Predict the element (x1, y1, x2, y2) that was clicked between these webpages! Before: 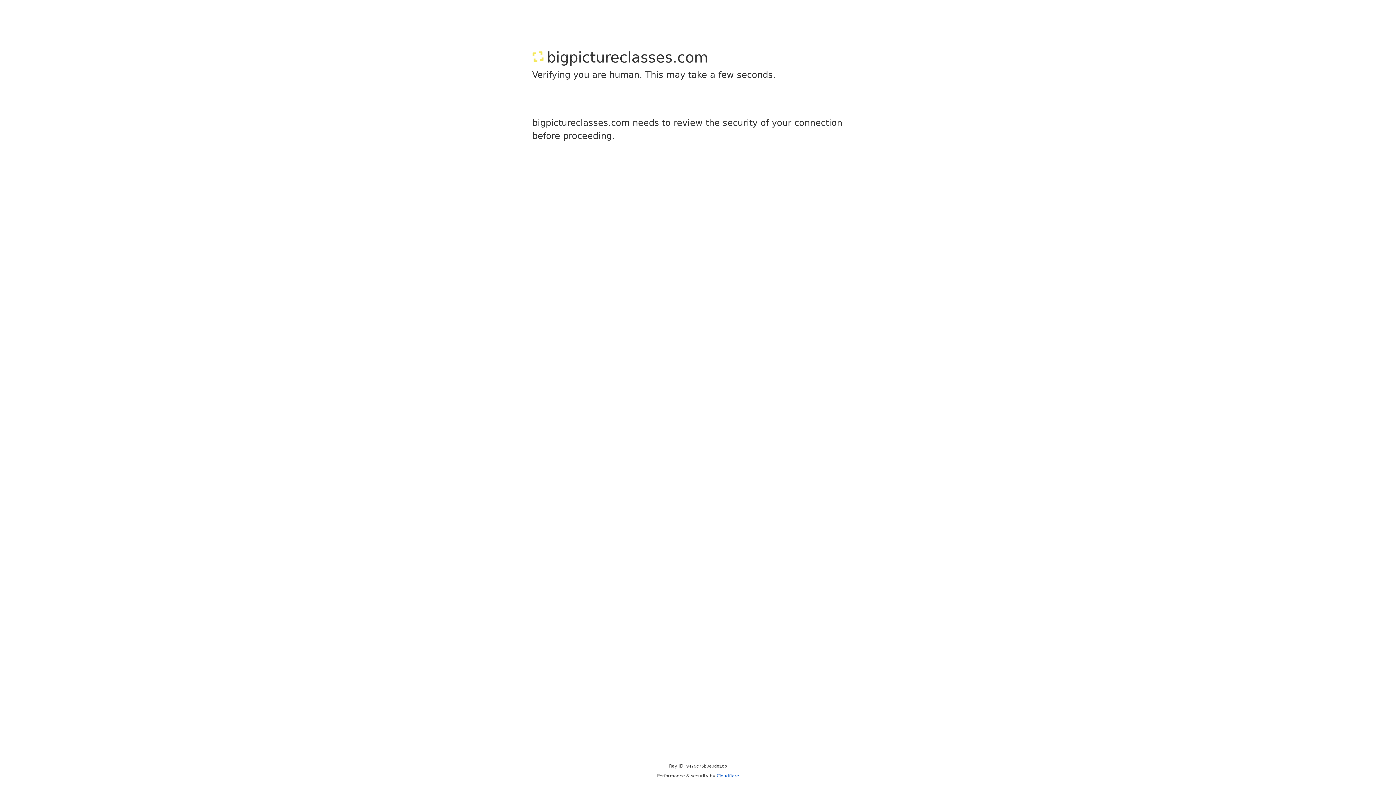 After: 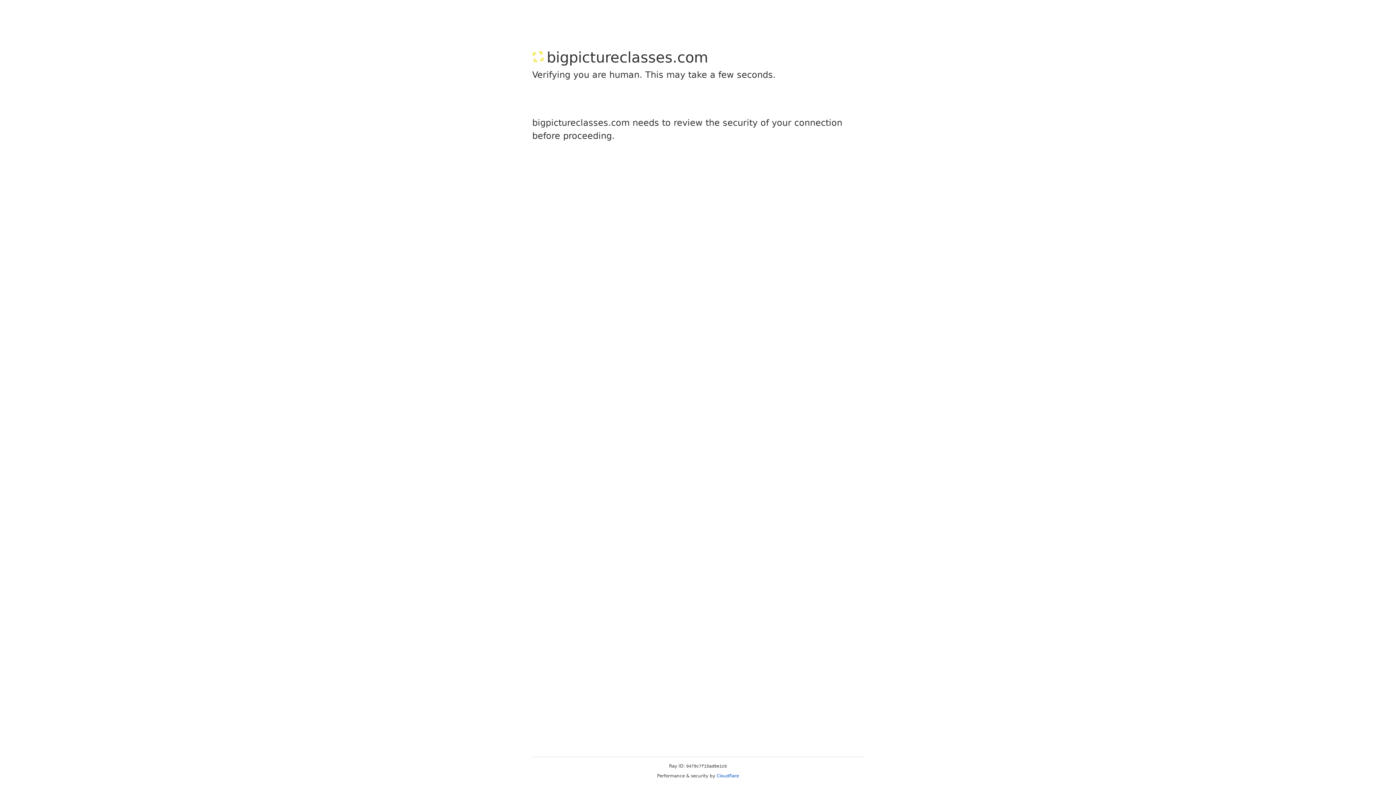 Action: label: Cloudflare bbox: (716, 773, 739, 778)